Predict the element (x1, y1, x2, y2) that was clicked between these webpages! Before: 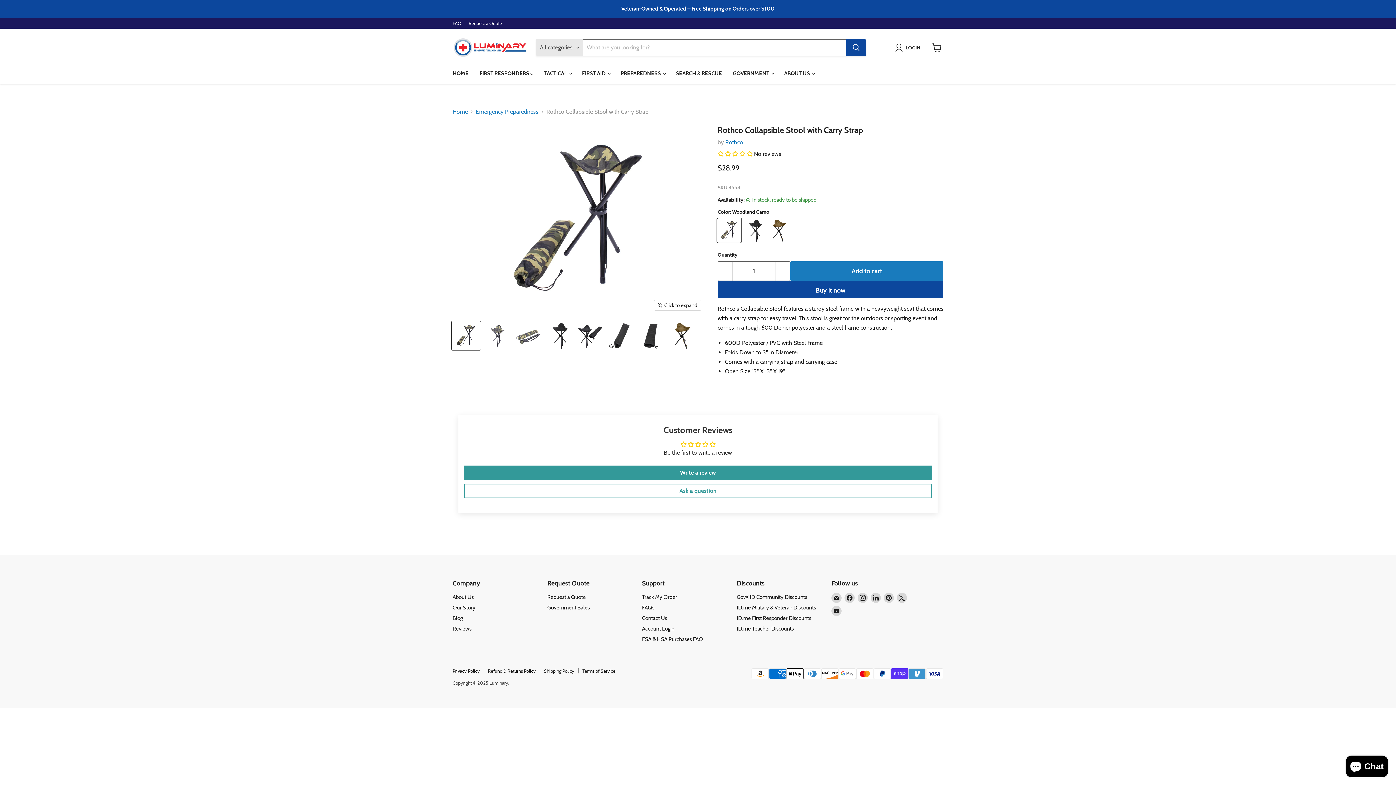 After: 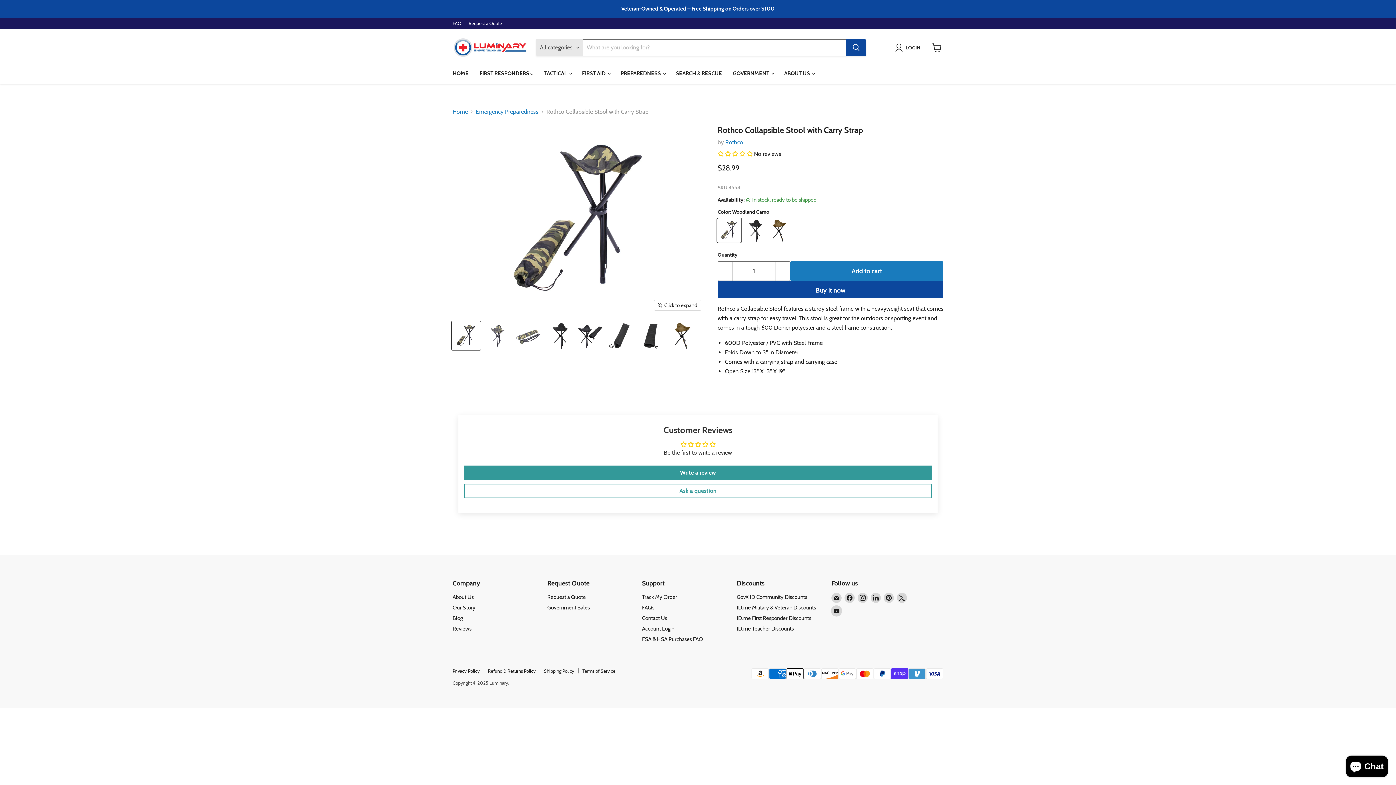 Action: bbox: (831, 606, 841, 616) label: Find us on YouTube